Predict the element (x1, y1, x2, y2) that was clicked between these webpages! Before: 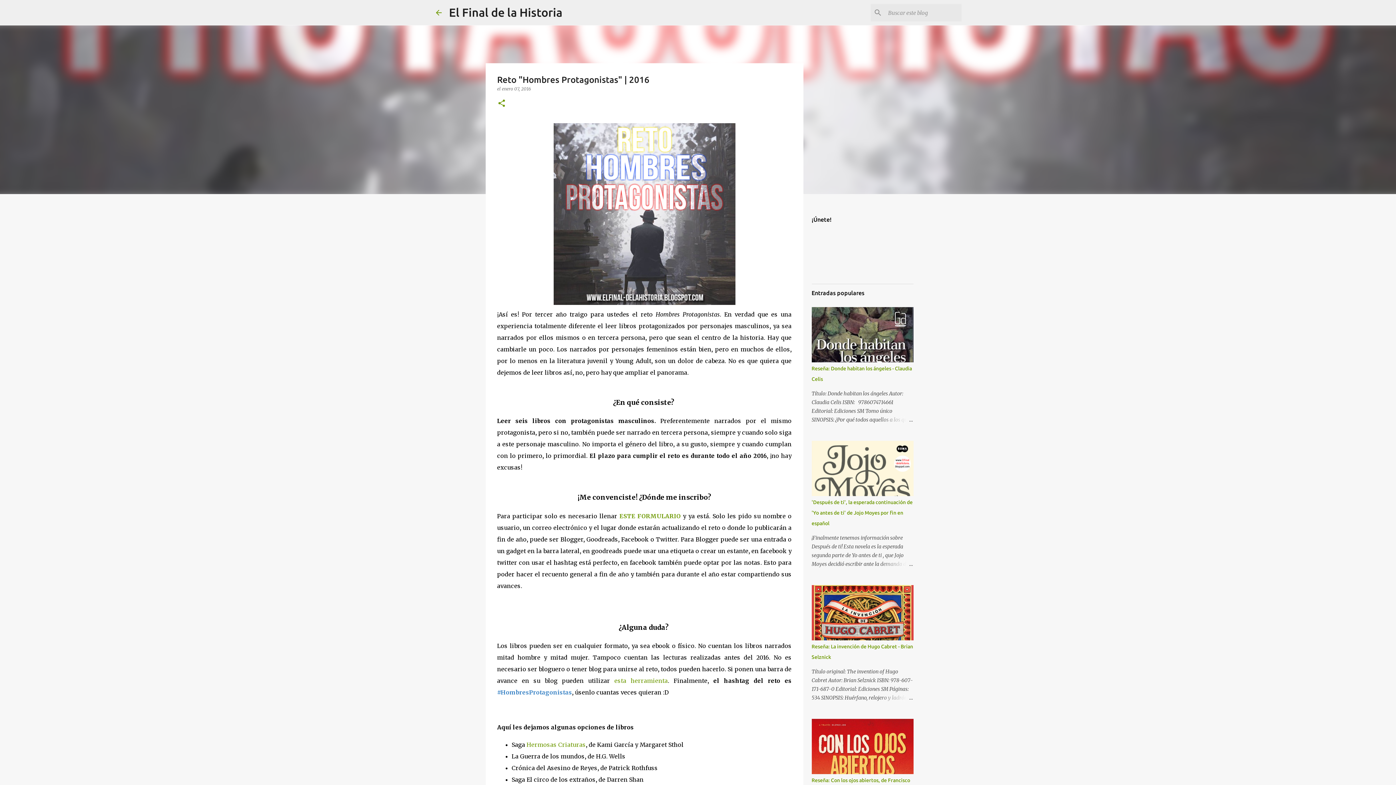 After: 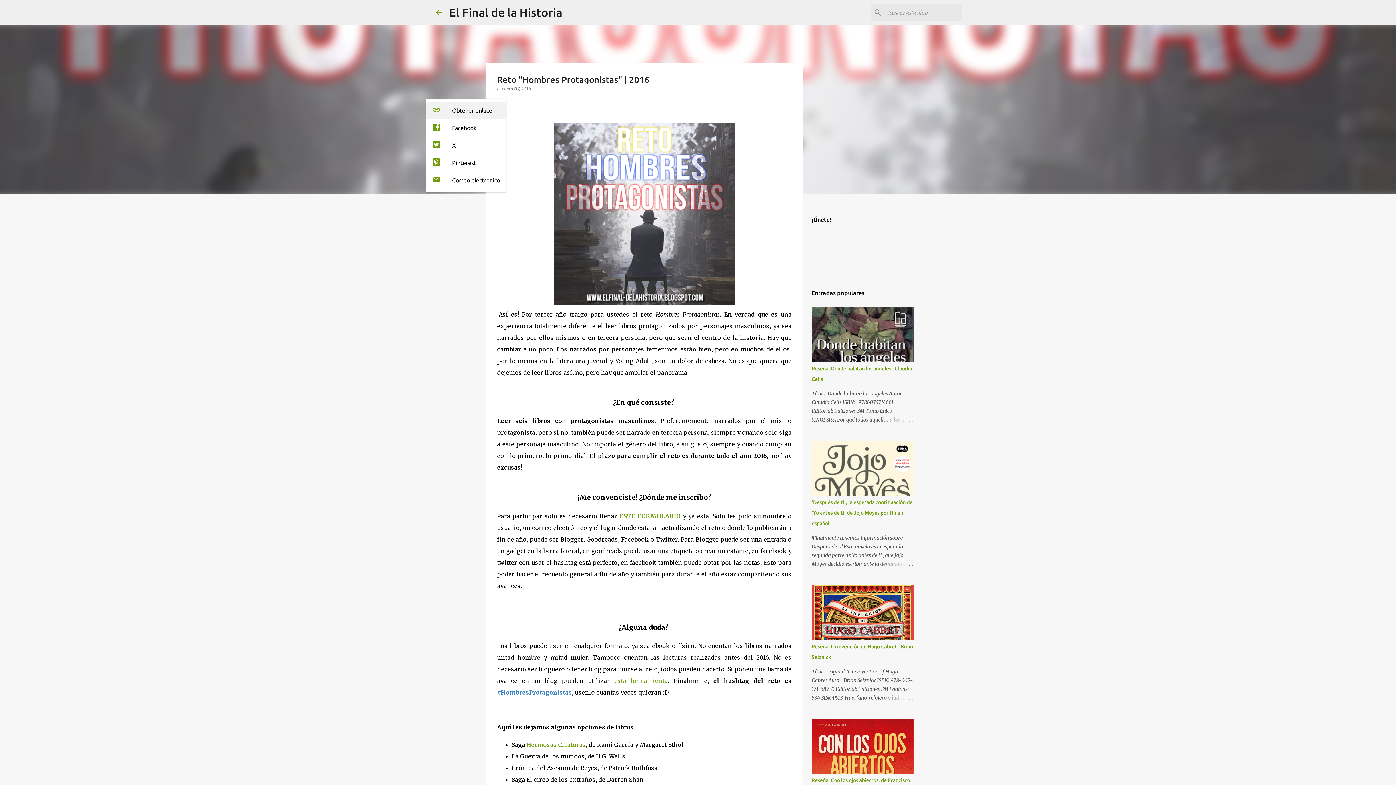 Action: label: Compartir bbox: (497, 98, 506, 108)